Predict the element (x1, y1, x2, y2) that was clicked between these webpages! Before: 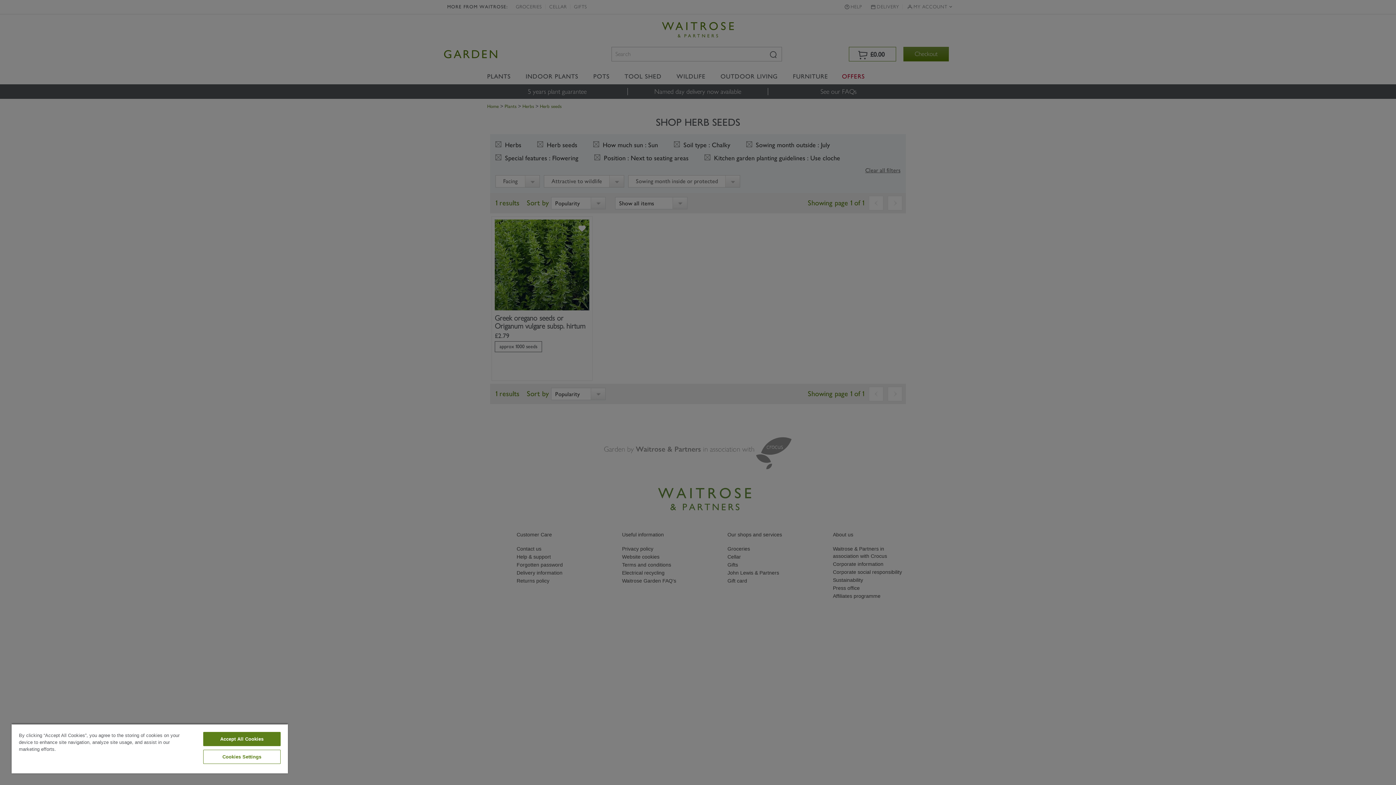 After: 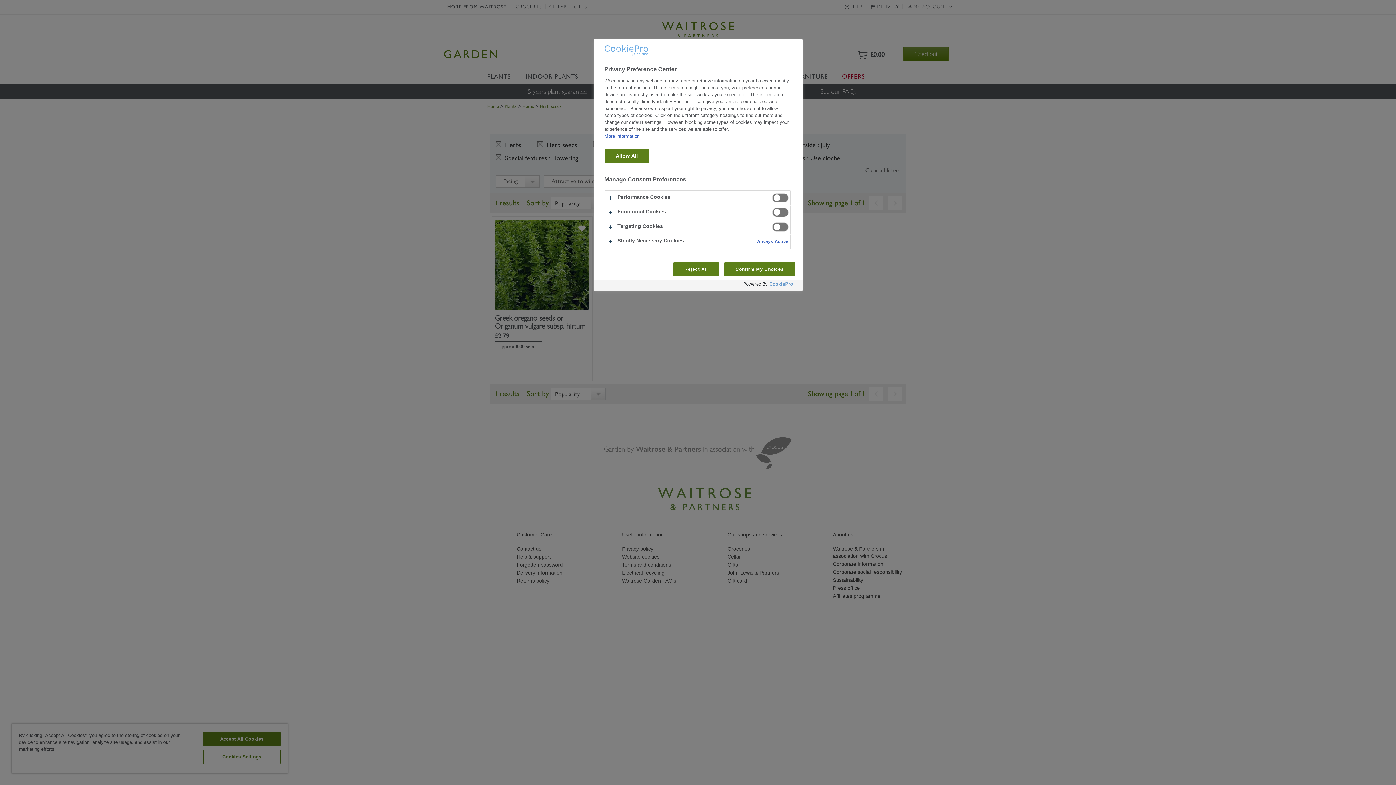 Action: bbox: (203, 750, 280, 764) label: Cookies Settings